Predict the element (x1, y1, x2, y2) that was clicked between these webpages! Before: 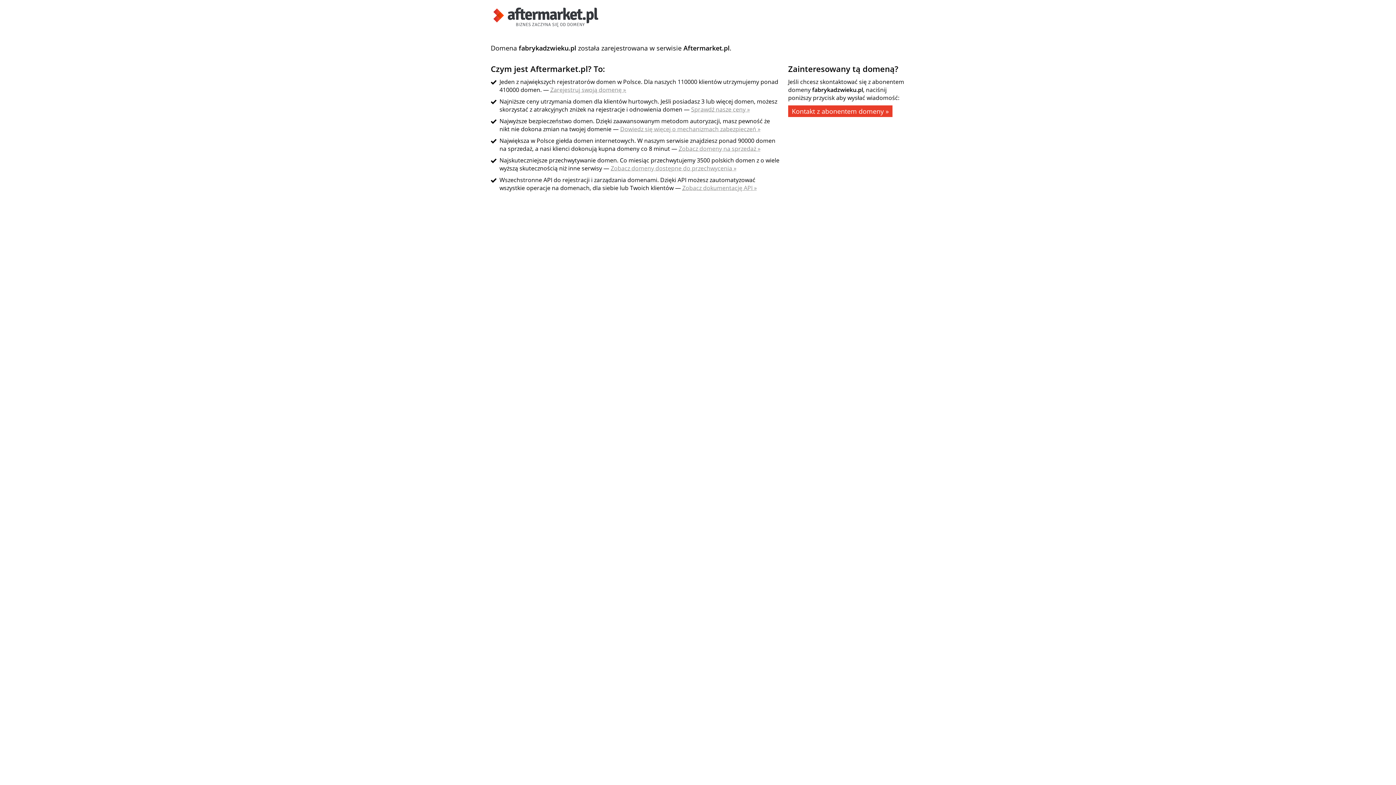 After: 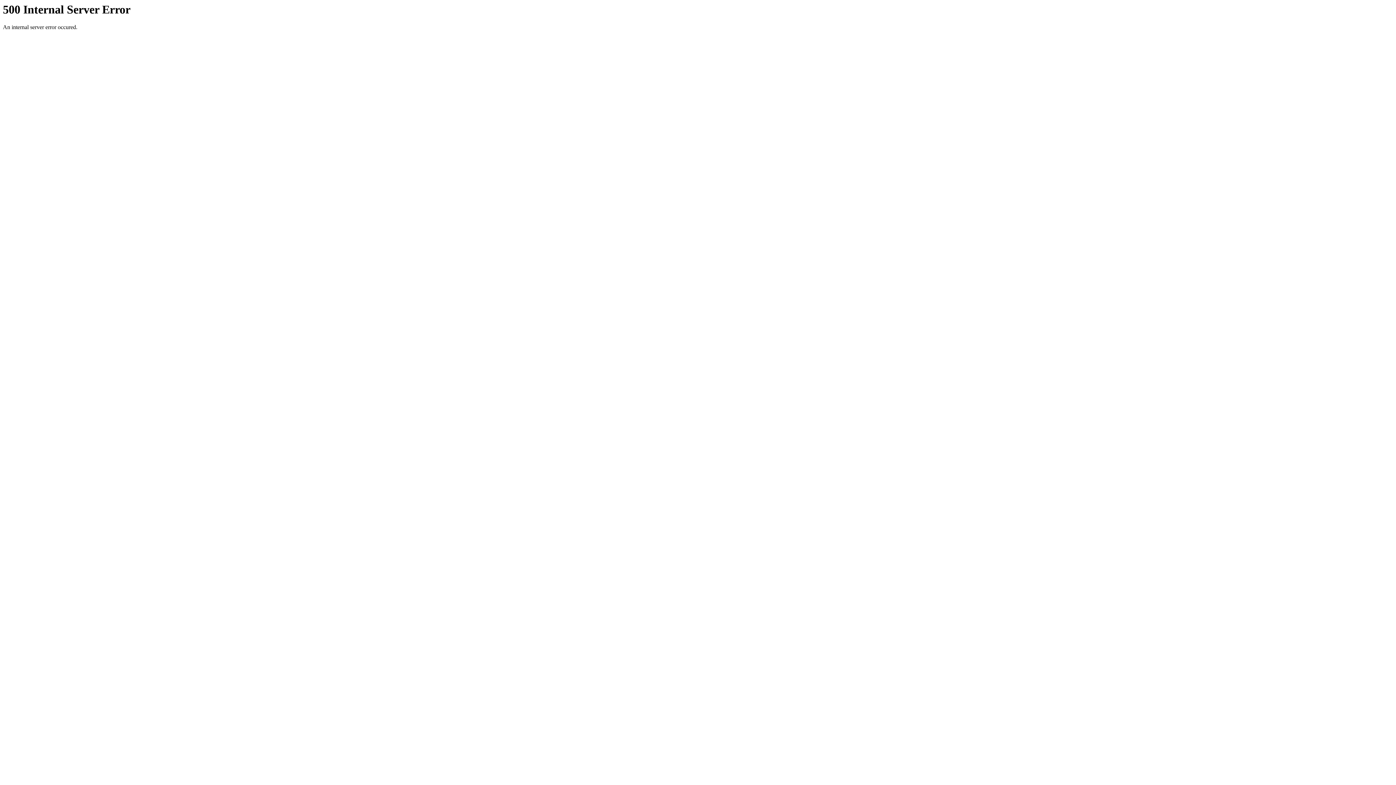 Action: label: Dowiedz się więcej o mechanizmach zabezpieczeń » bbox: (620, 125, 760, 133)